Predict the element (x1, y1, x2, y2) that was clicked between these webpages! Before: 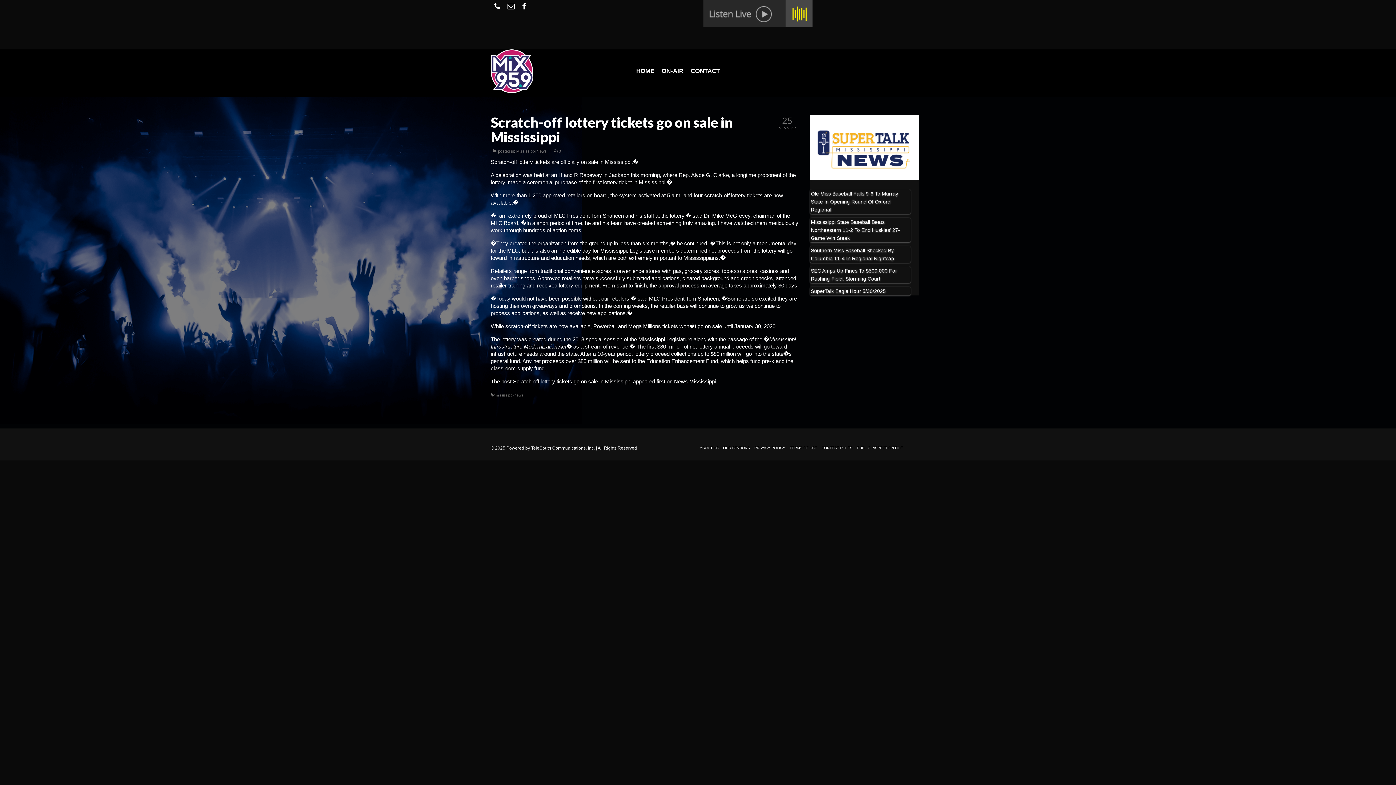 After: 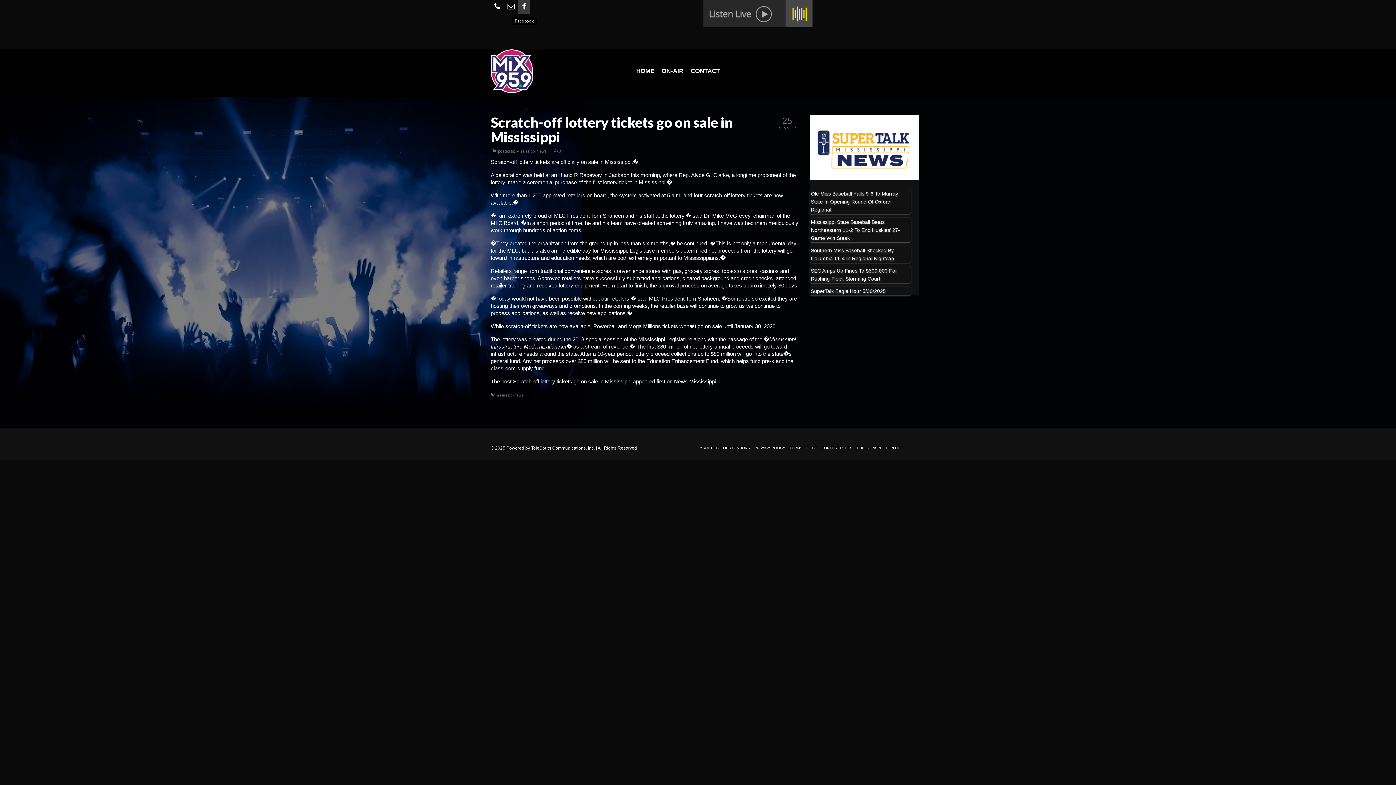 Action: bbox: (518, 0, 530, 14)